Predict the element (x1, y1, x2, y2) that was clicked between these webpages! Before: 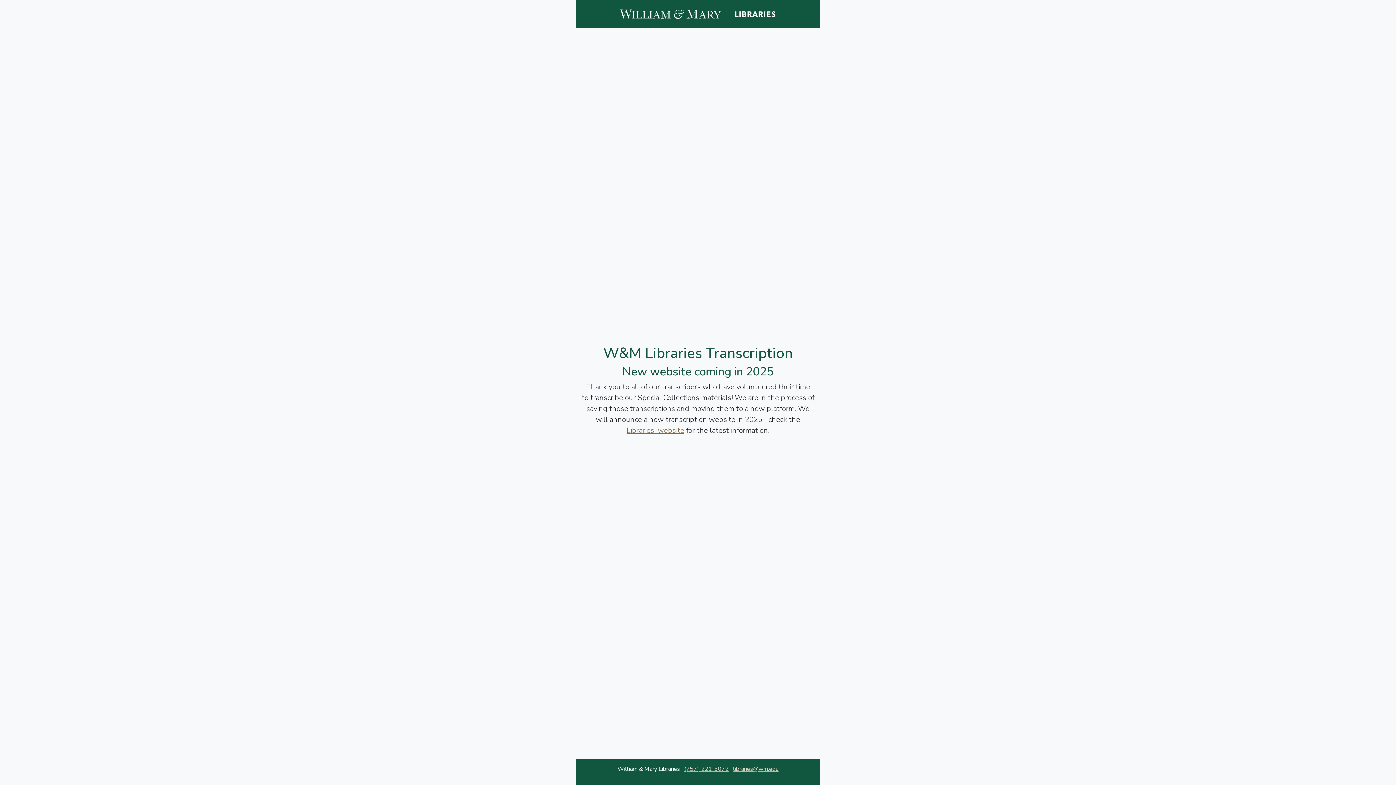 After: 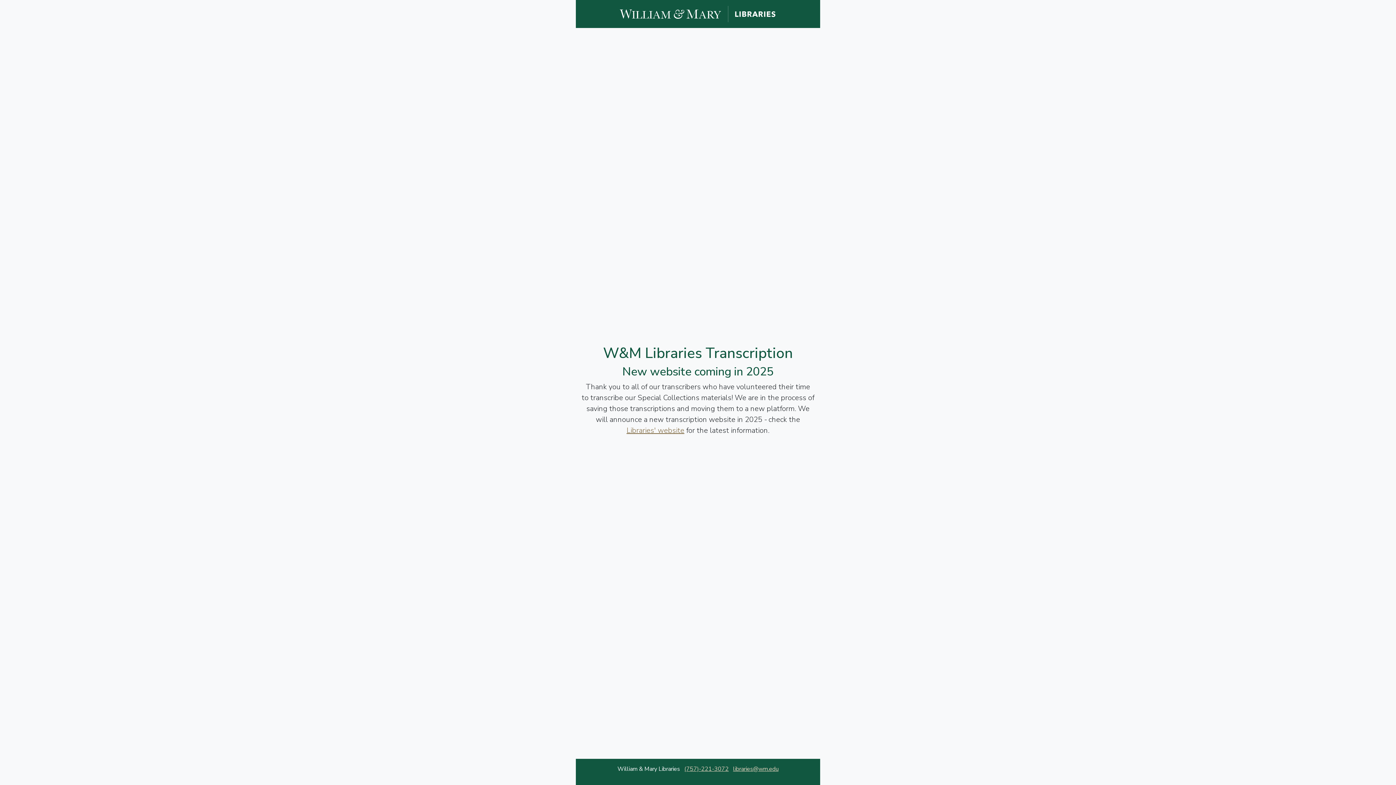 Action: label: (757)-221-3072 bbox: (684, 765, 728, 773)